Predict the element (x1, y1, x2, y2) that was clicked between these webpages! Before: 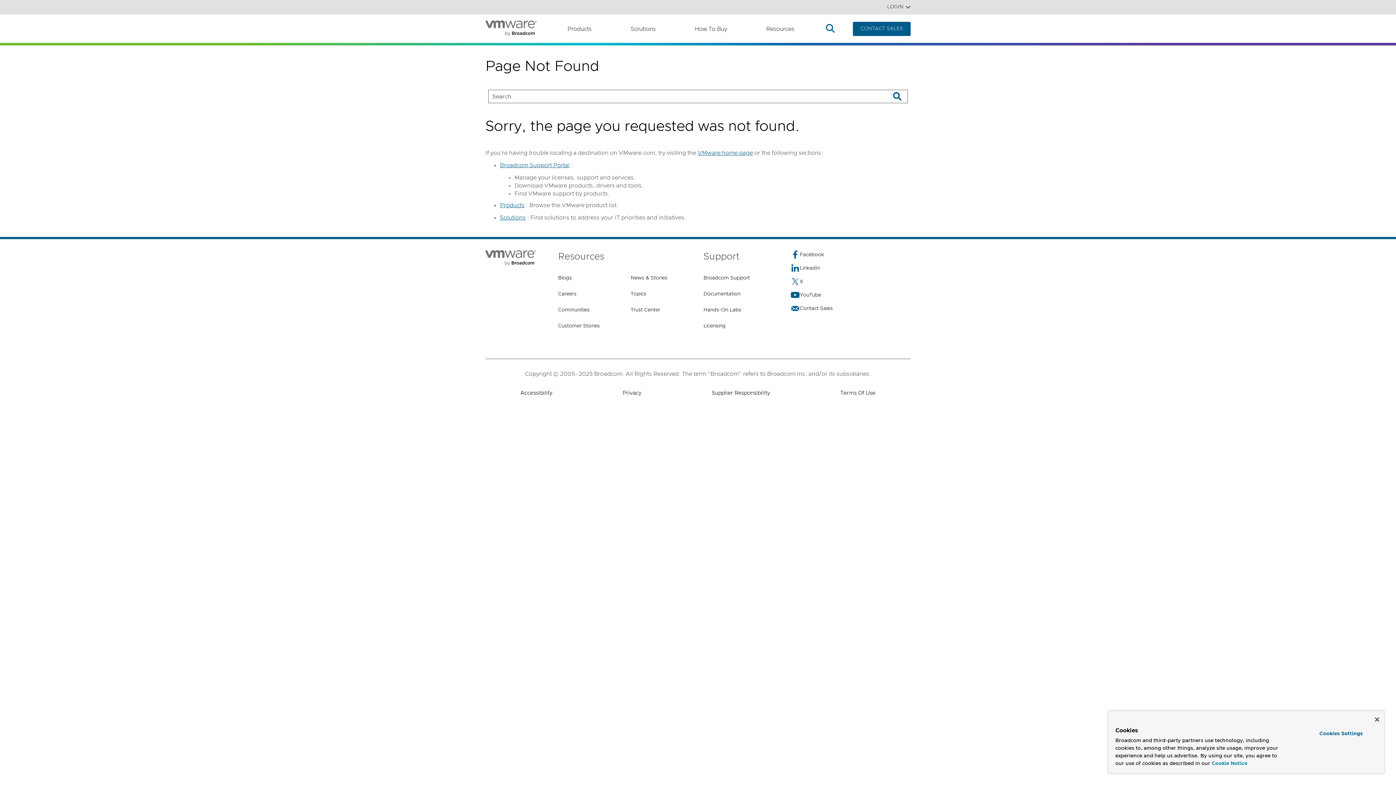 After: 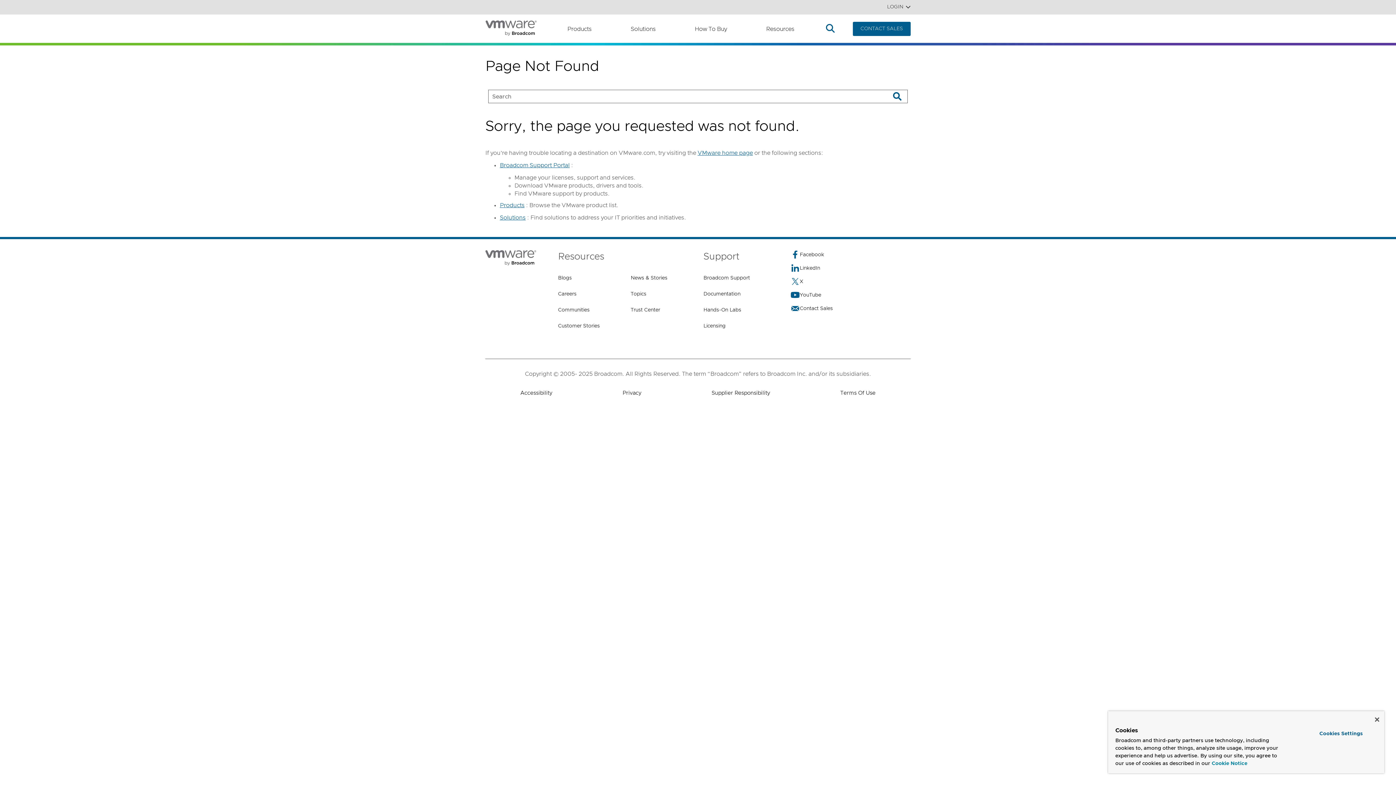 Action: label: More information about your privacy, opens in a new tab bbox: (1212, 760, 1247, 768)